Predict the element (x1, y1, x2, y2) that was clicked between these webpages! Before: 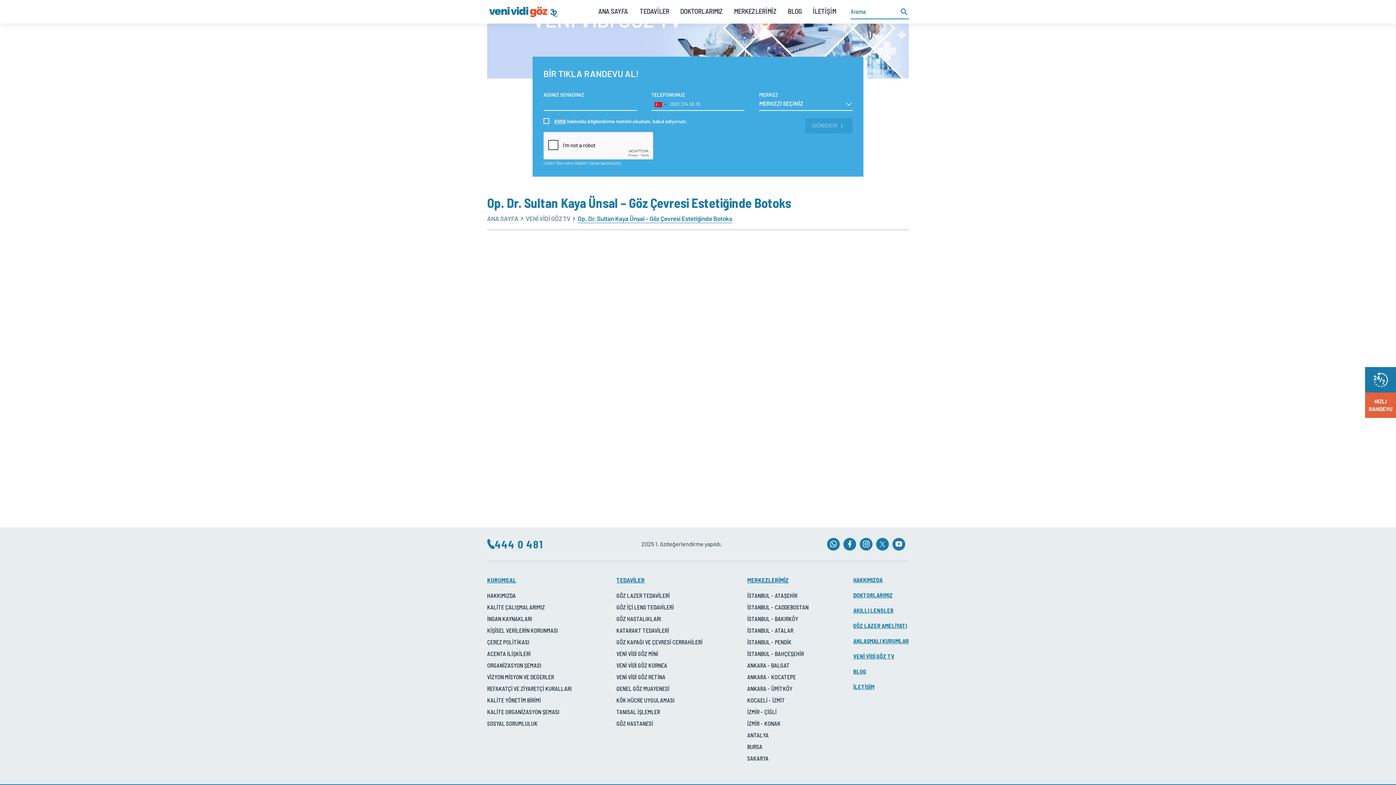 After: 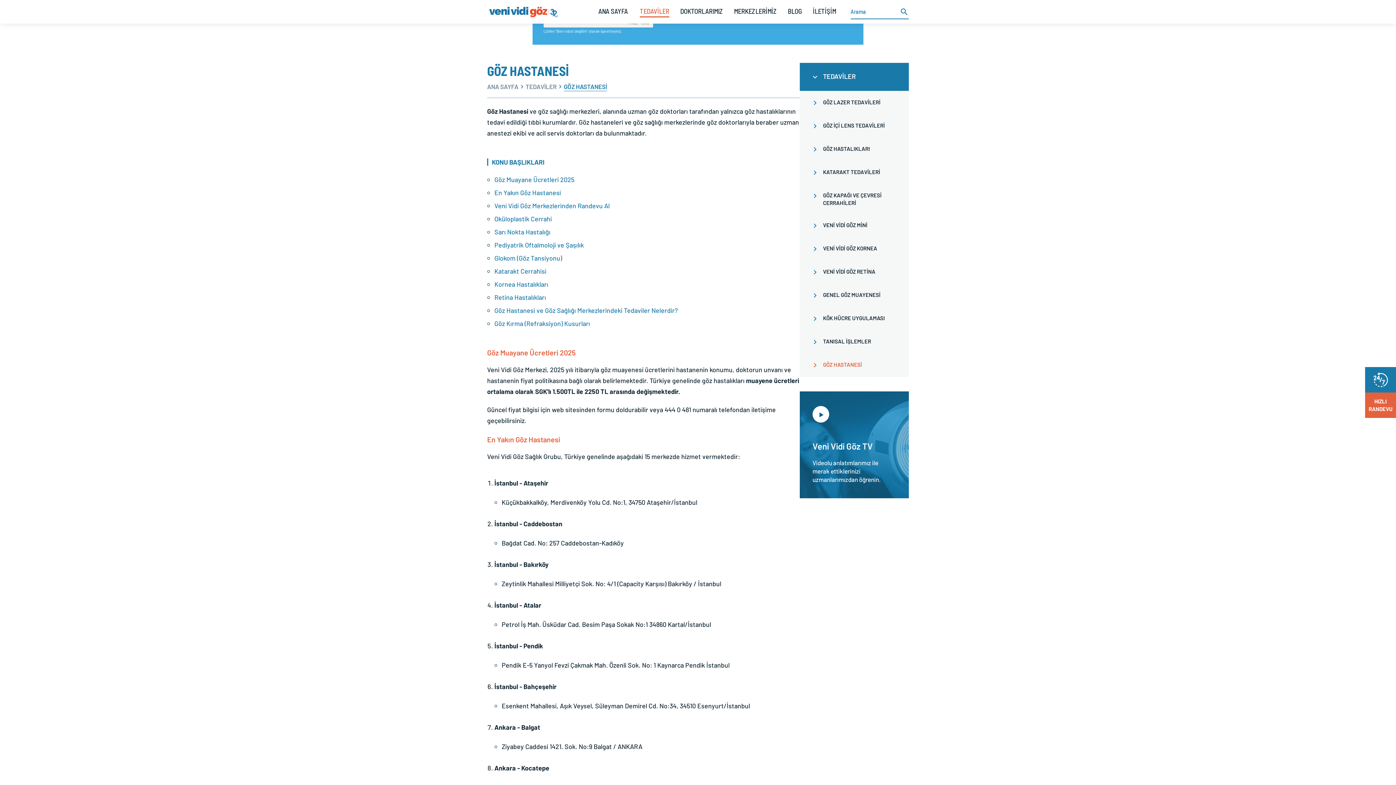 Action: label: GÖZ HASTANESİ bbox: (616, 720, 702, 728)